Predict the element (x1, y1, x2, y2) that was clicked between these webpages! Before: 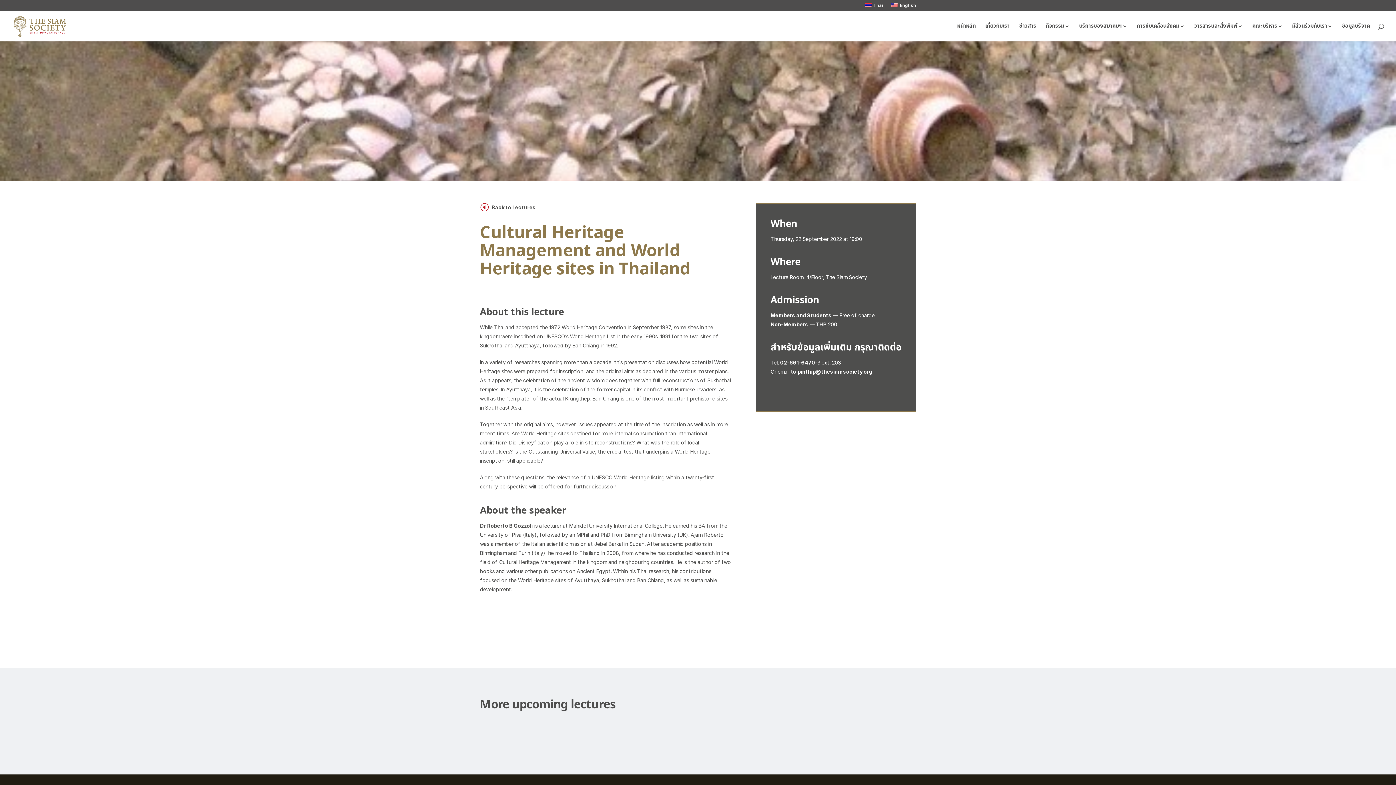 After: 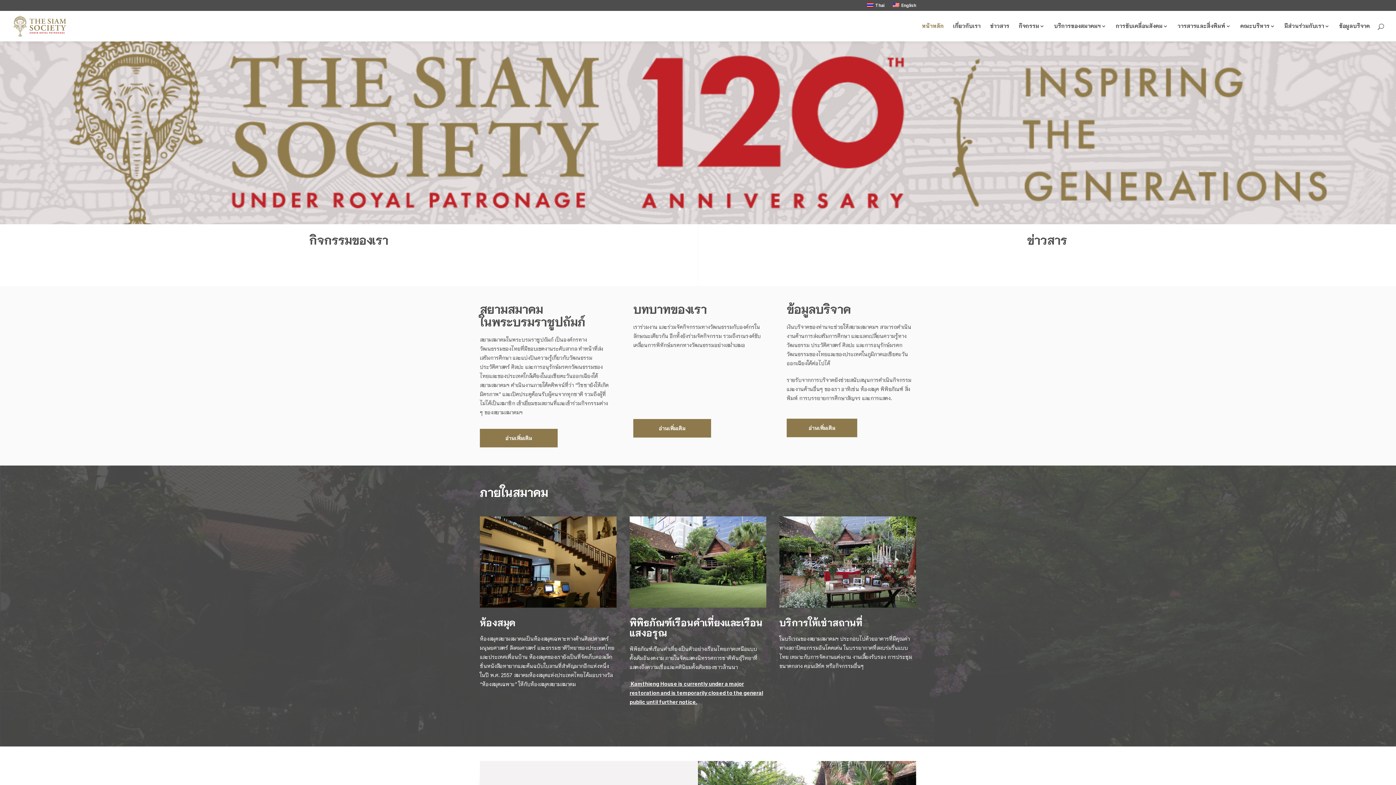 Action: bbox: (957, 23, 976, 41) label: หน้าหลัก